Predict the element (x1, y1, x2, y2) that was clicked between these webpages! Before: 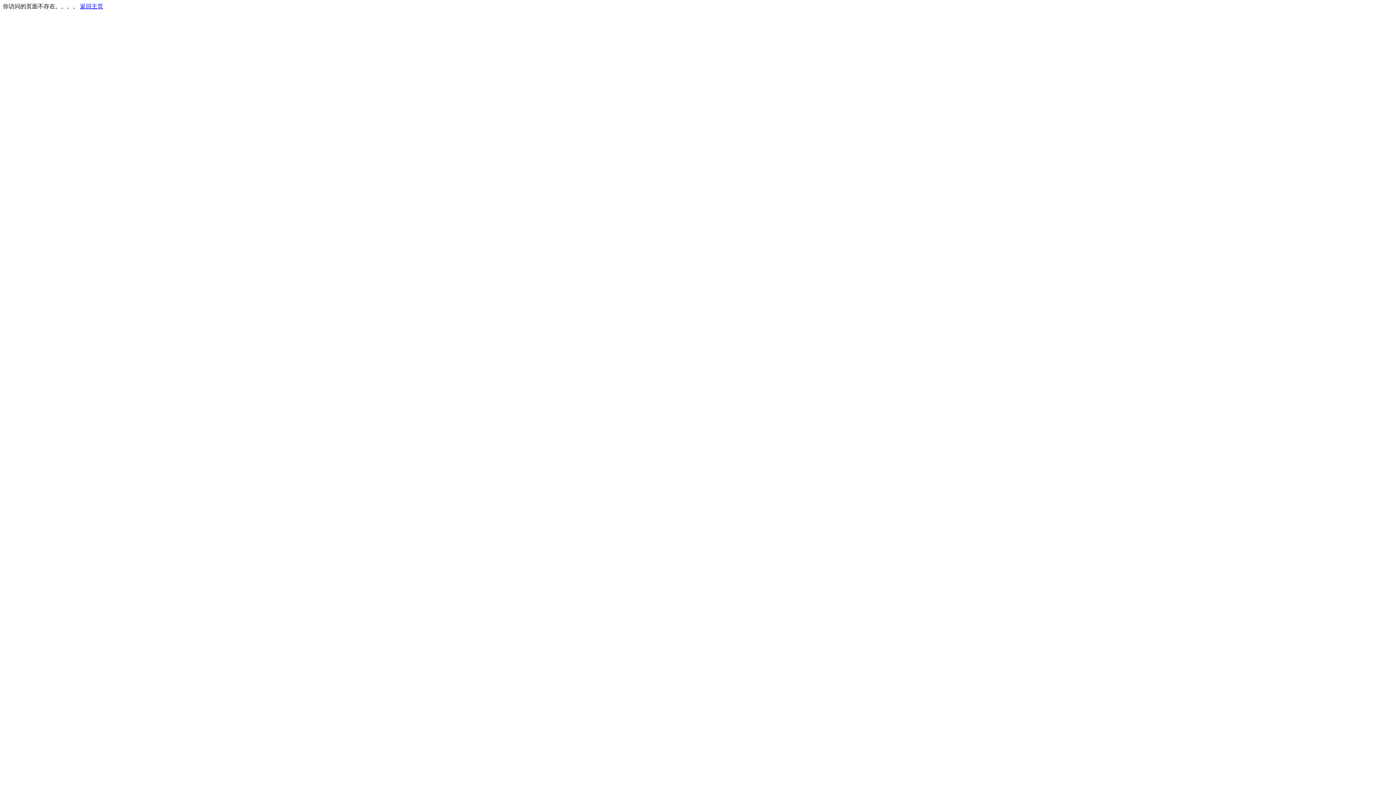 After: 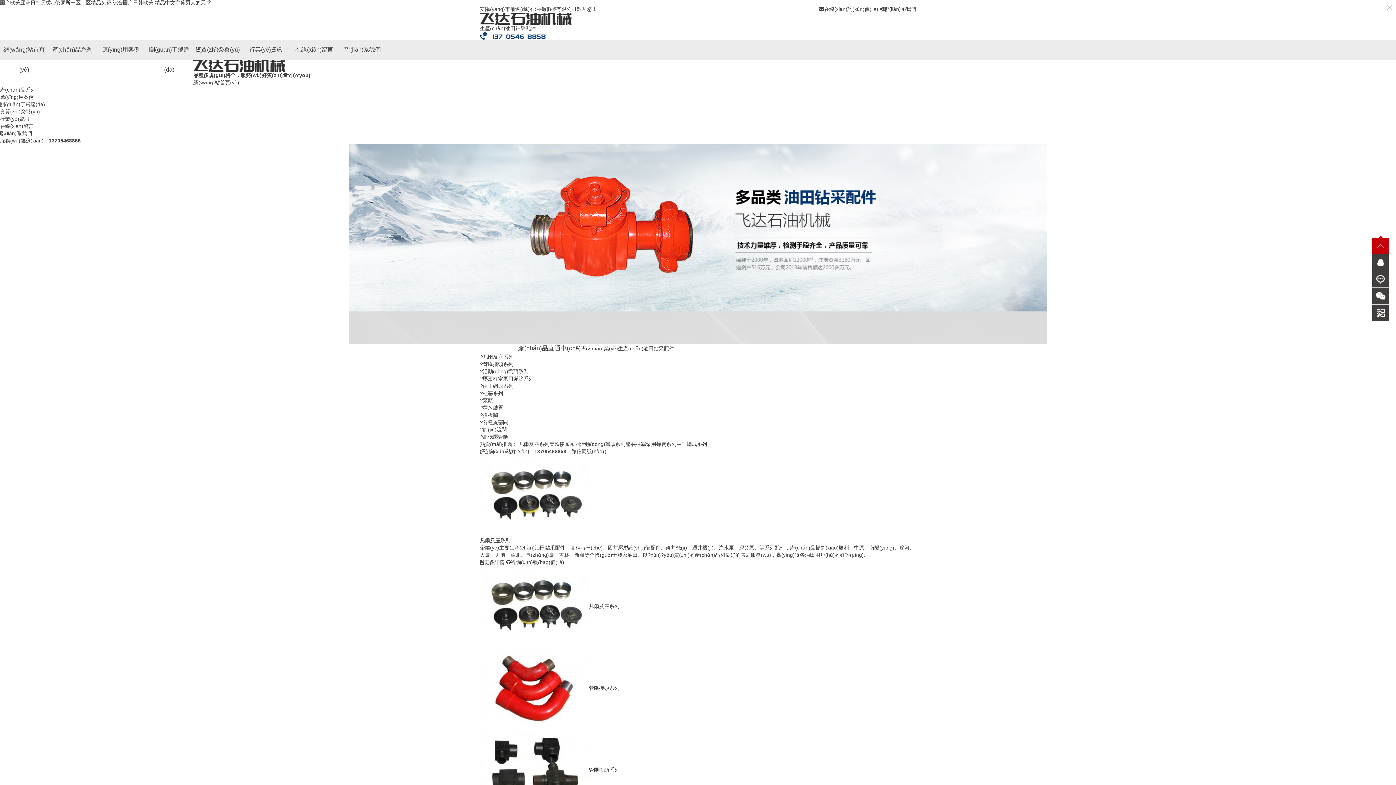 Action: label: 返回主页 bbox: (80, 3, 103, 9)